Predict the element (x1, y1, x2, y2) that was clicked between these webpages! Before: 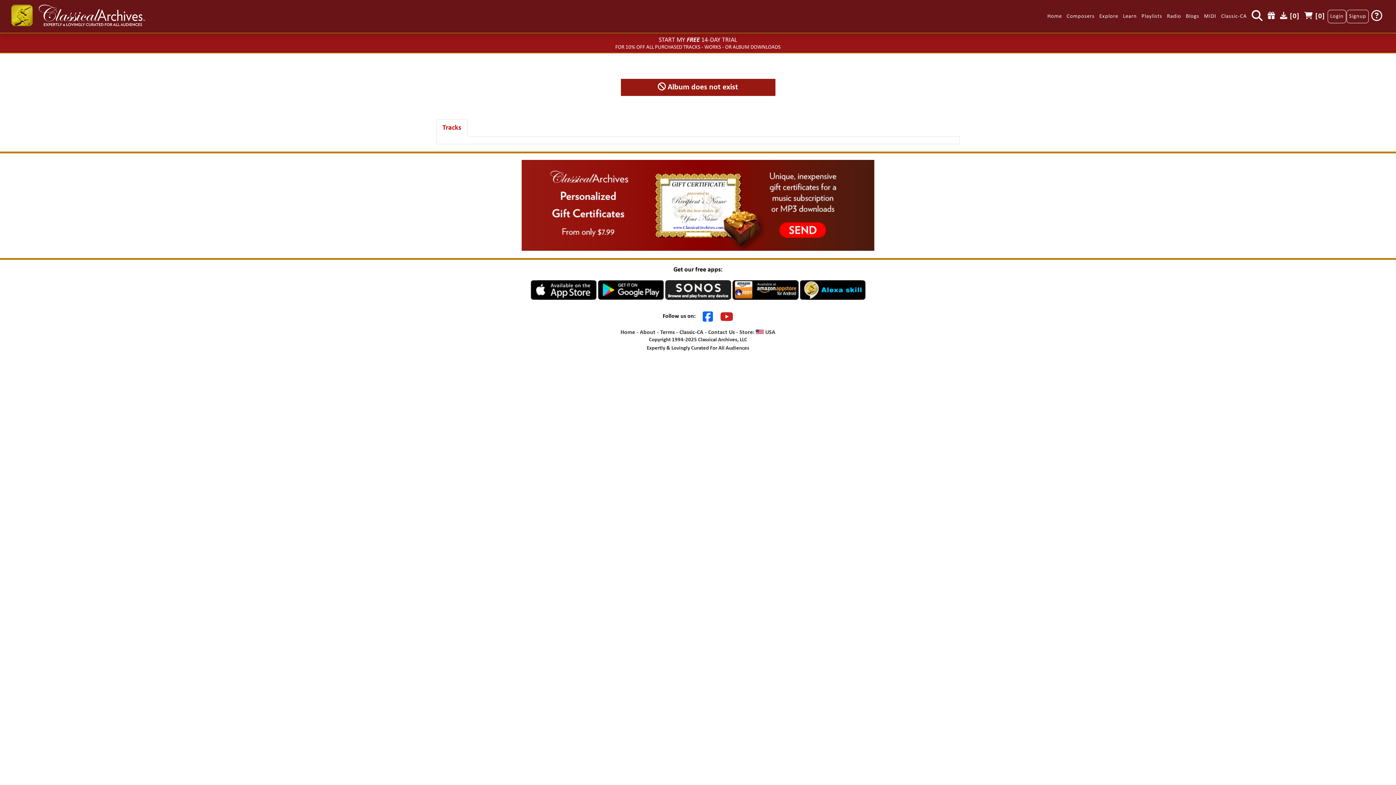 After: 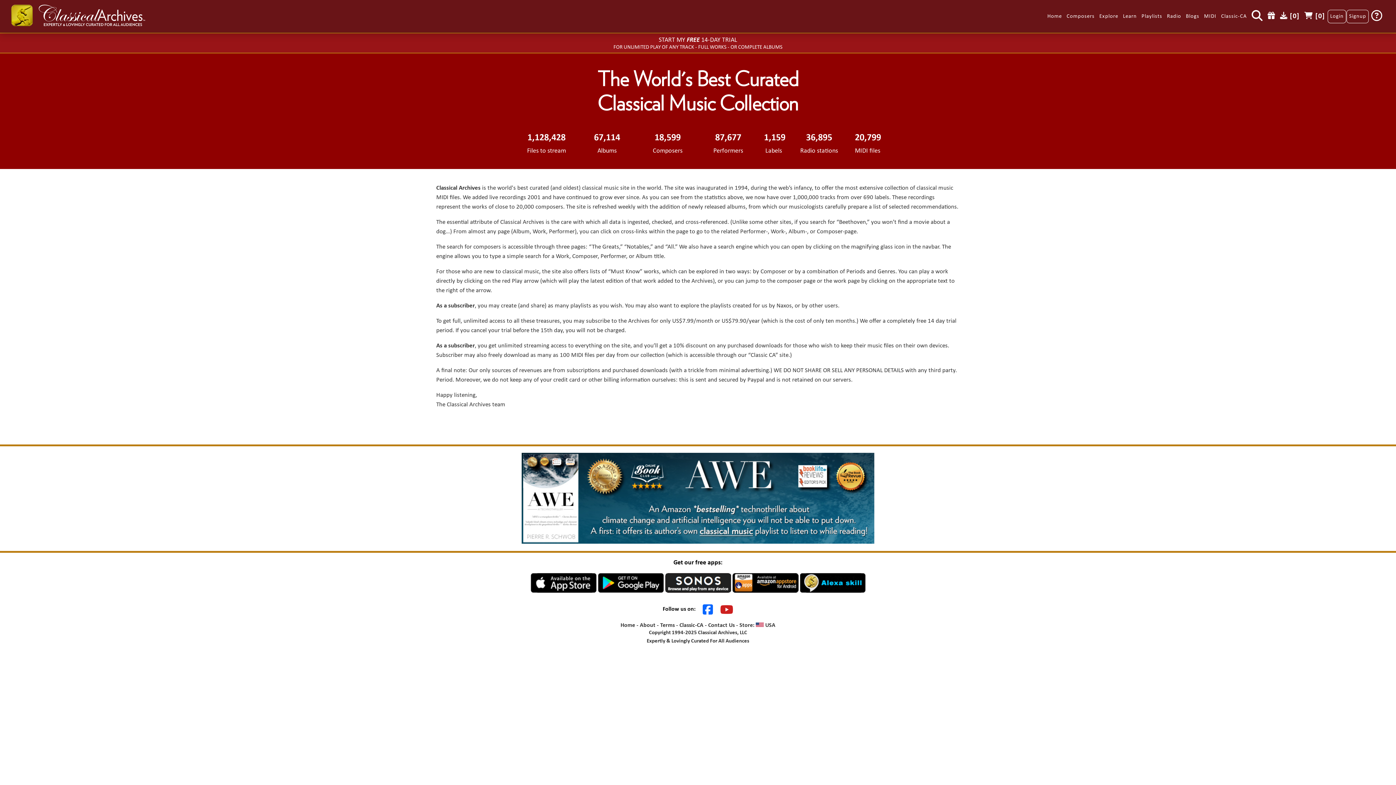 Action: label: About bbox: (640, 329, 655, 335)